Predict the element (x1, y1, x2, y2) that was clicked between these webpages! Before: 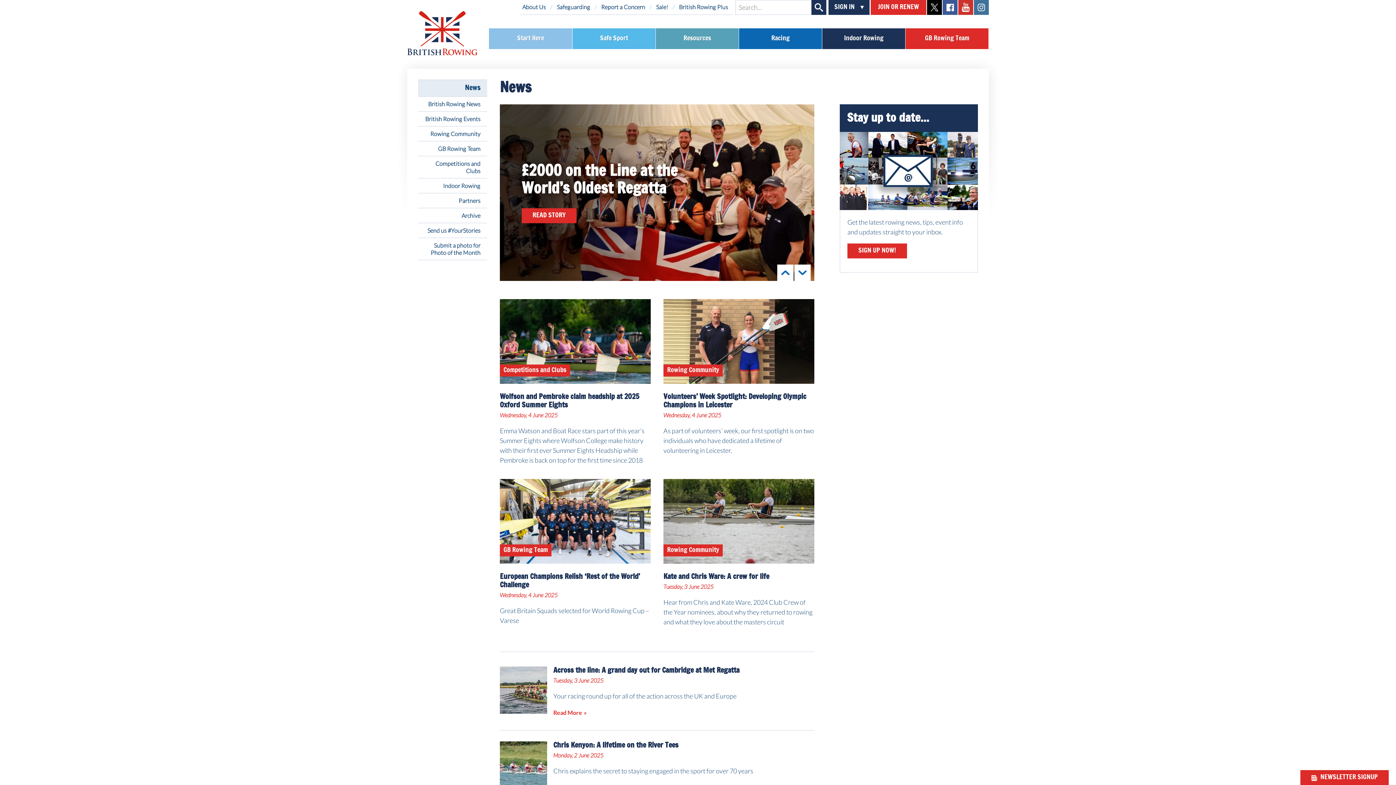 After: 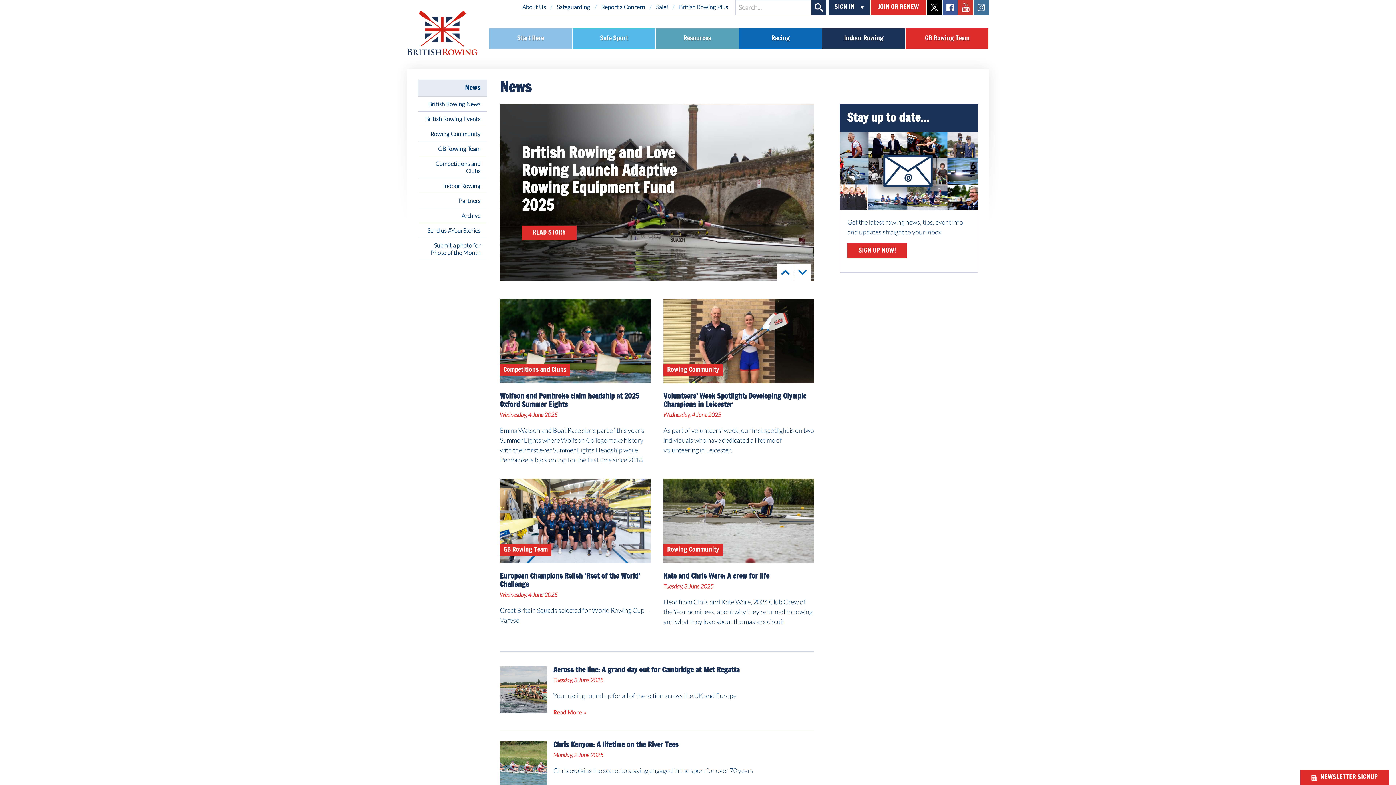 Action: label: Prev bbox: (777, 264, 793, 281)